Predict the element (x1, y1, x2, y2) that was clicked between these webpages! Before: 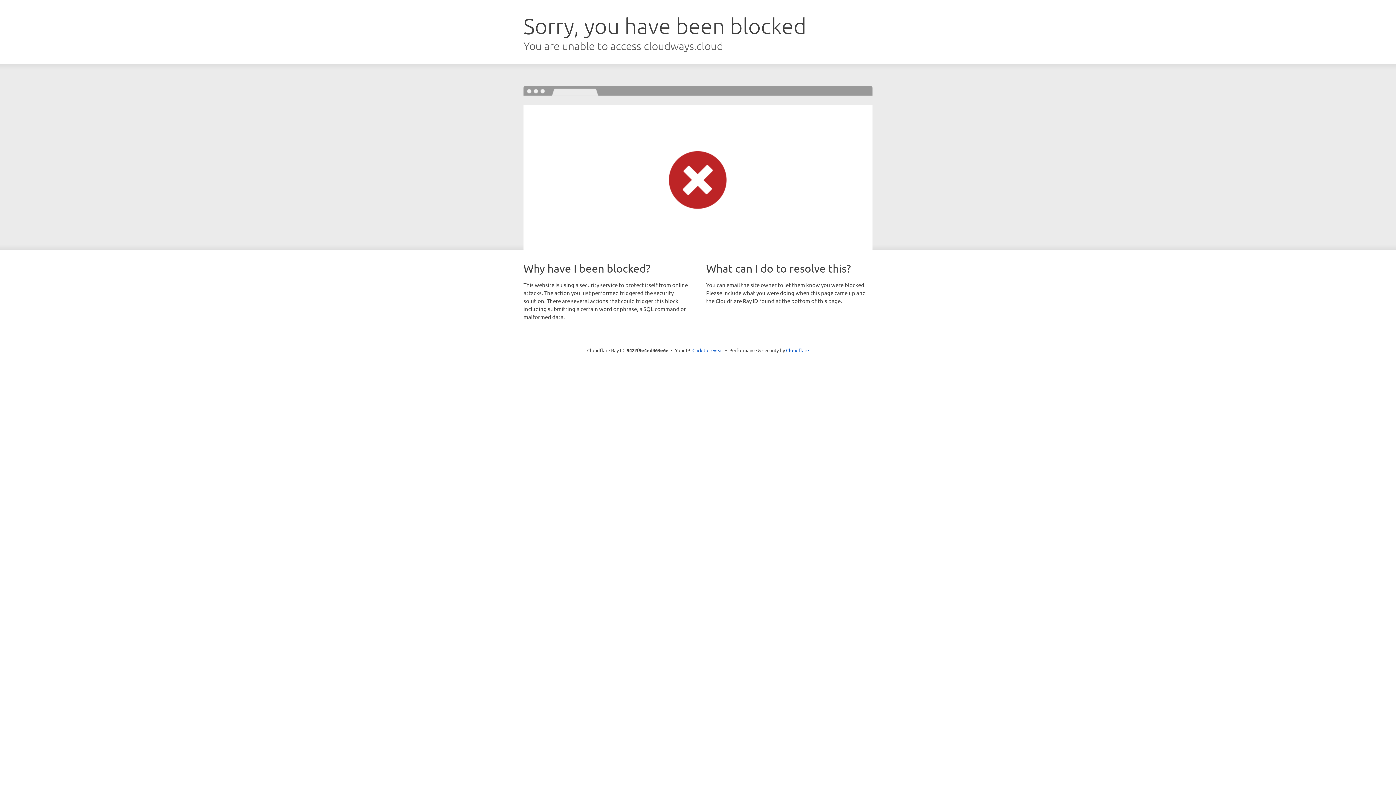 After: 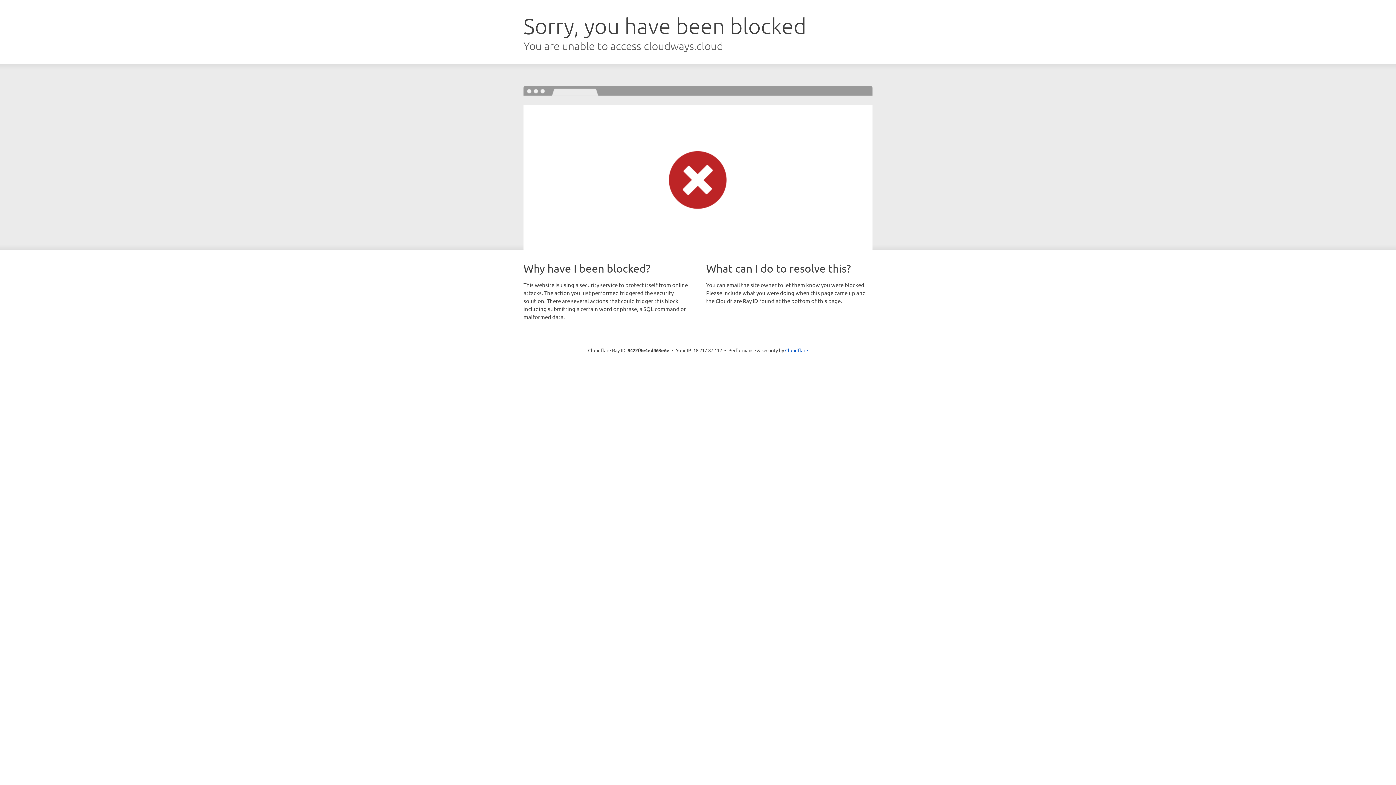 Action: label: Click to reveal bbox: (692, 346, 723, 353)